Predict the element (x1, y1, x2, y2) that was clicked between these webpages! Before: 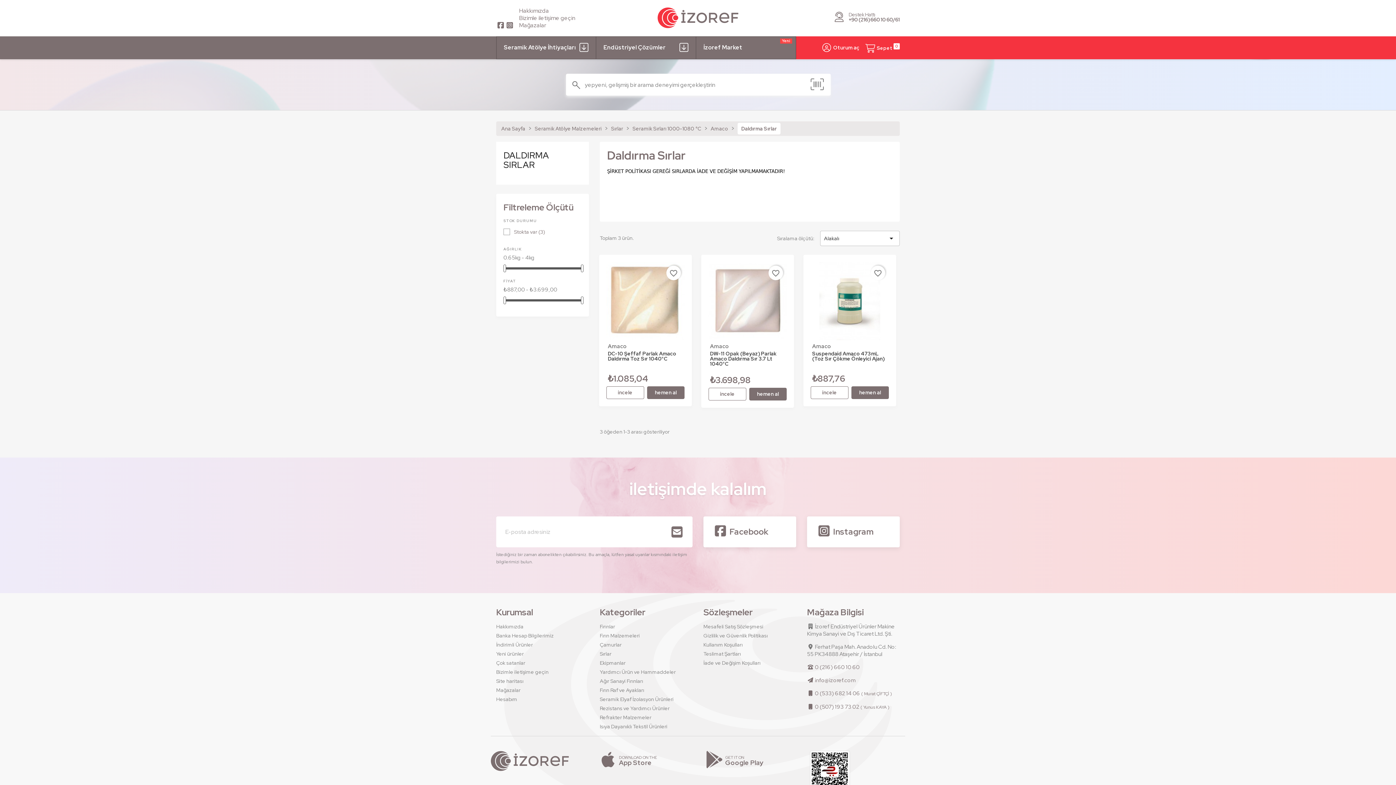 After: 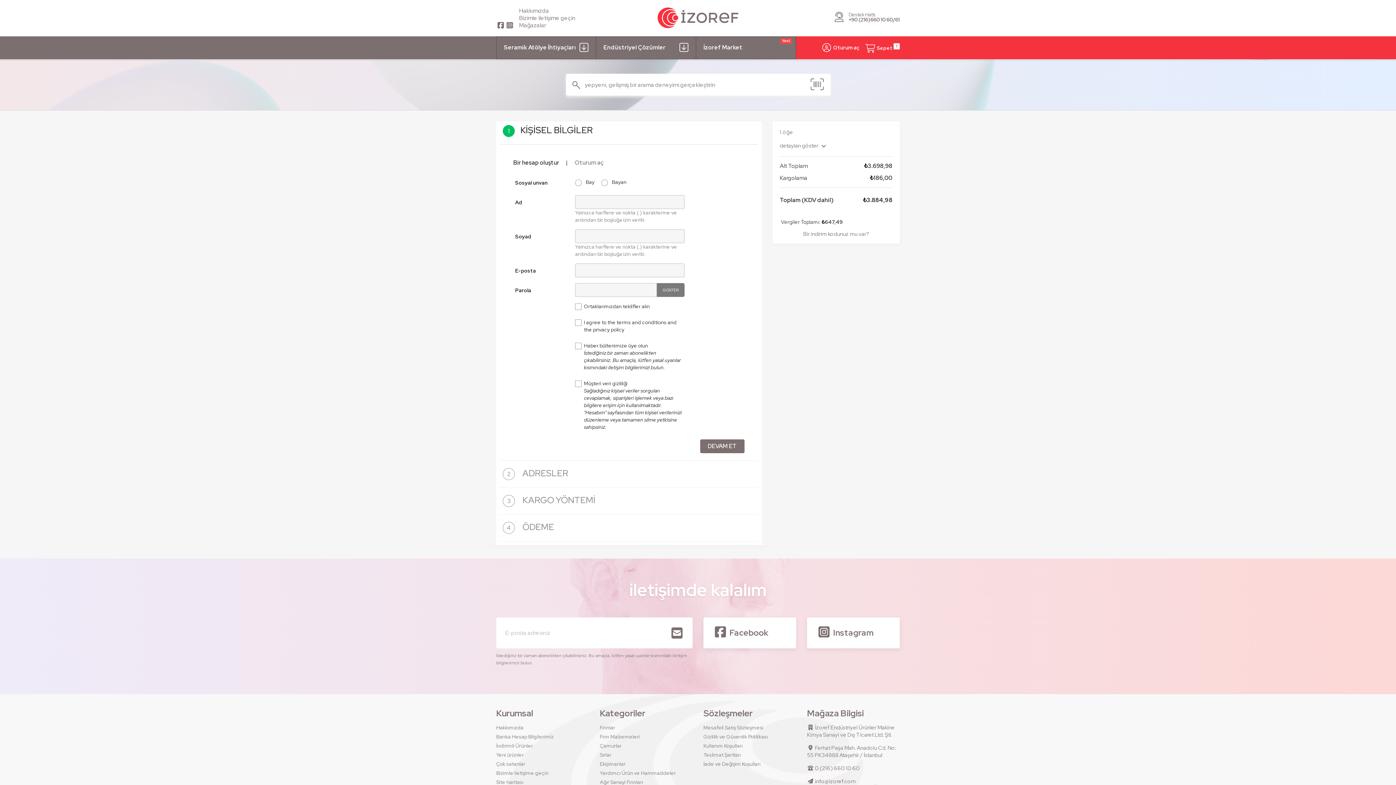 Action: label: hemen al bbox: (749, 388, 786, 400)